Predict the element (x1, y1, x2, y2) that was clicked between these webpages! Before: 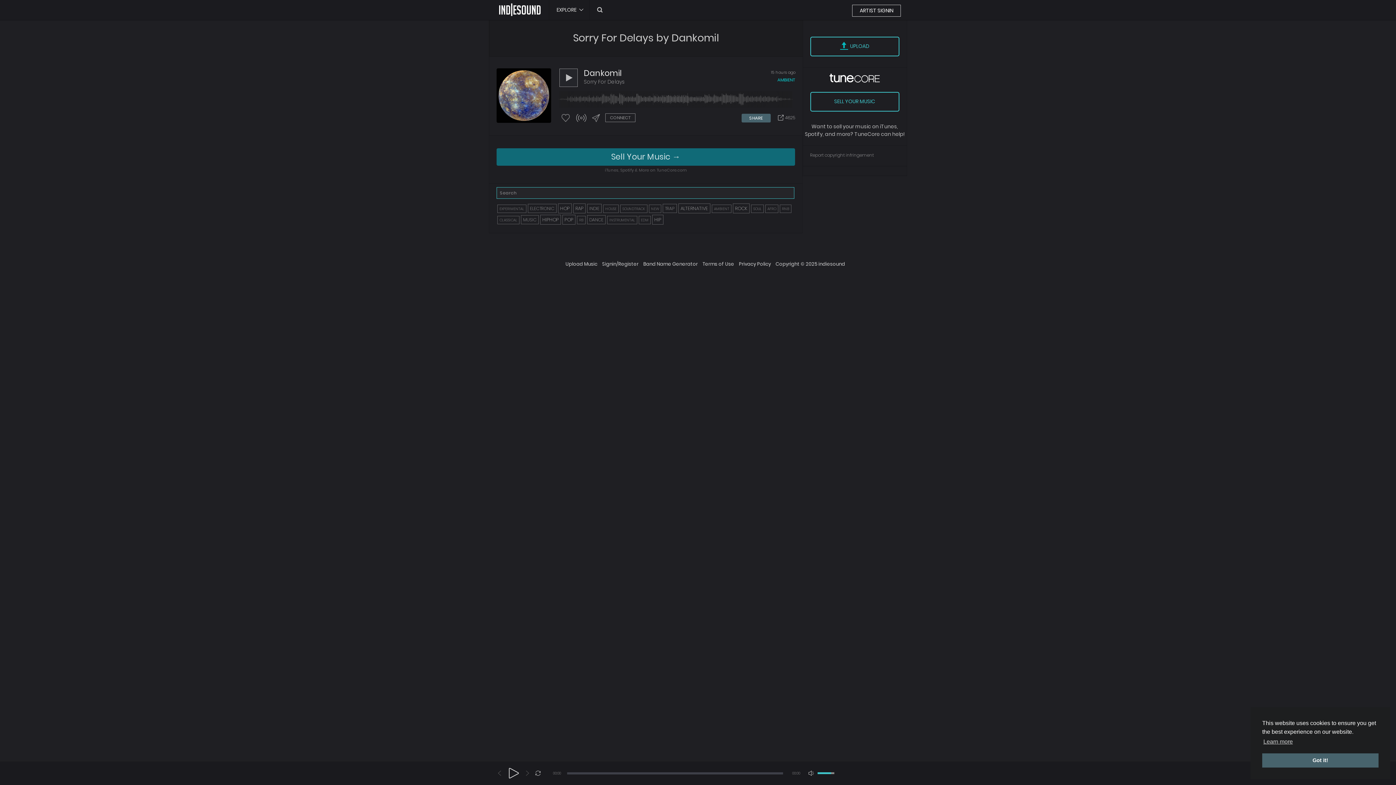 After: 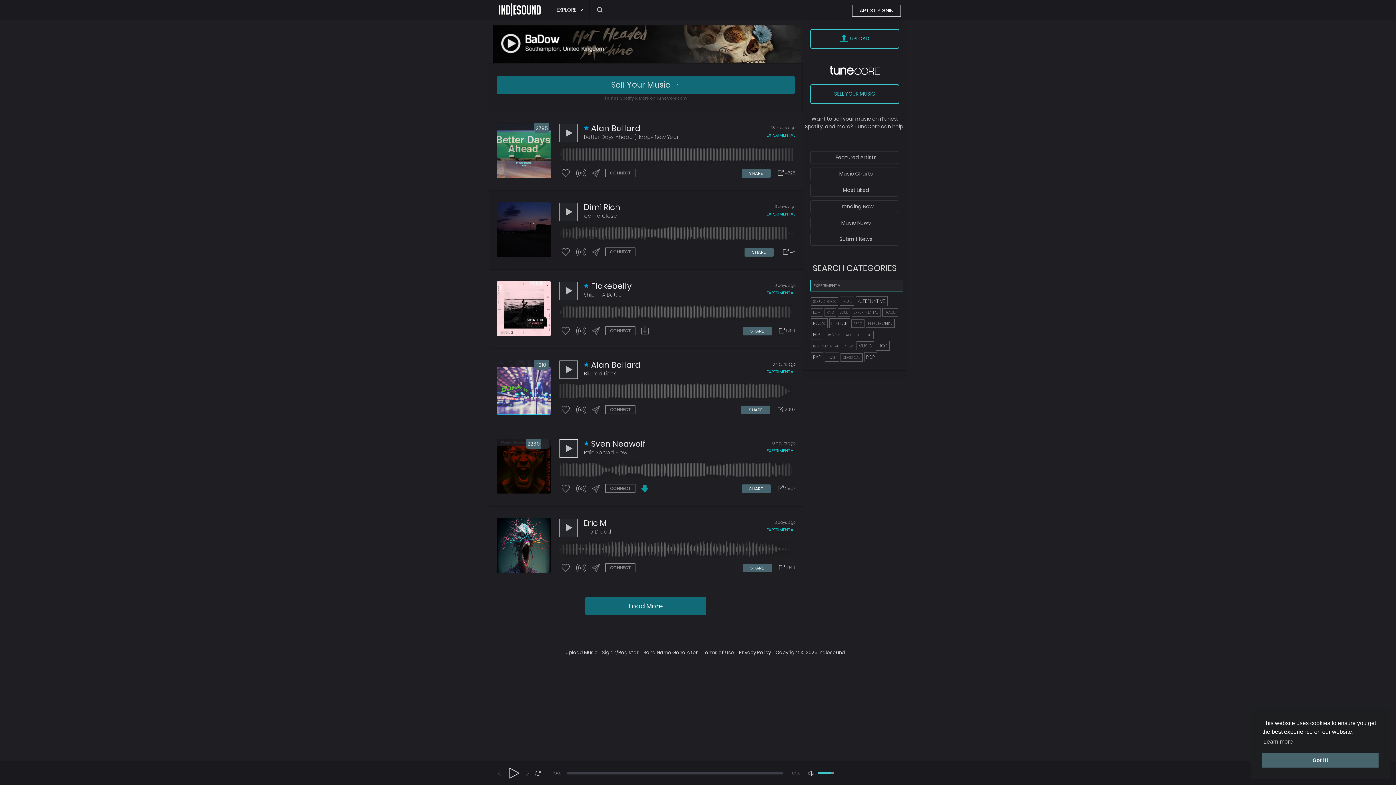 Action: bbox: (497, 204, 526, 212) label: EXPERIMENTAL